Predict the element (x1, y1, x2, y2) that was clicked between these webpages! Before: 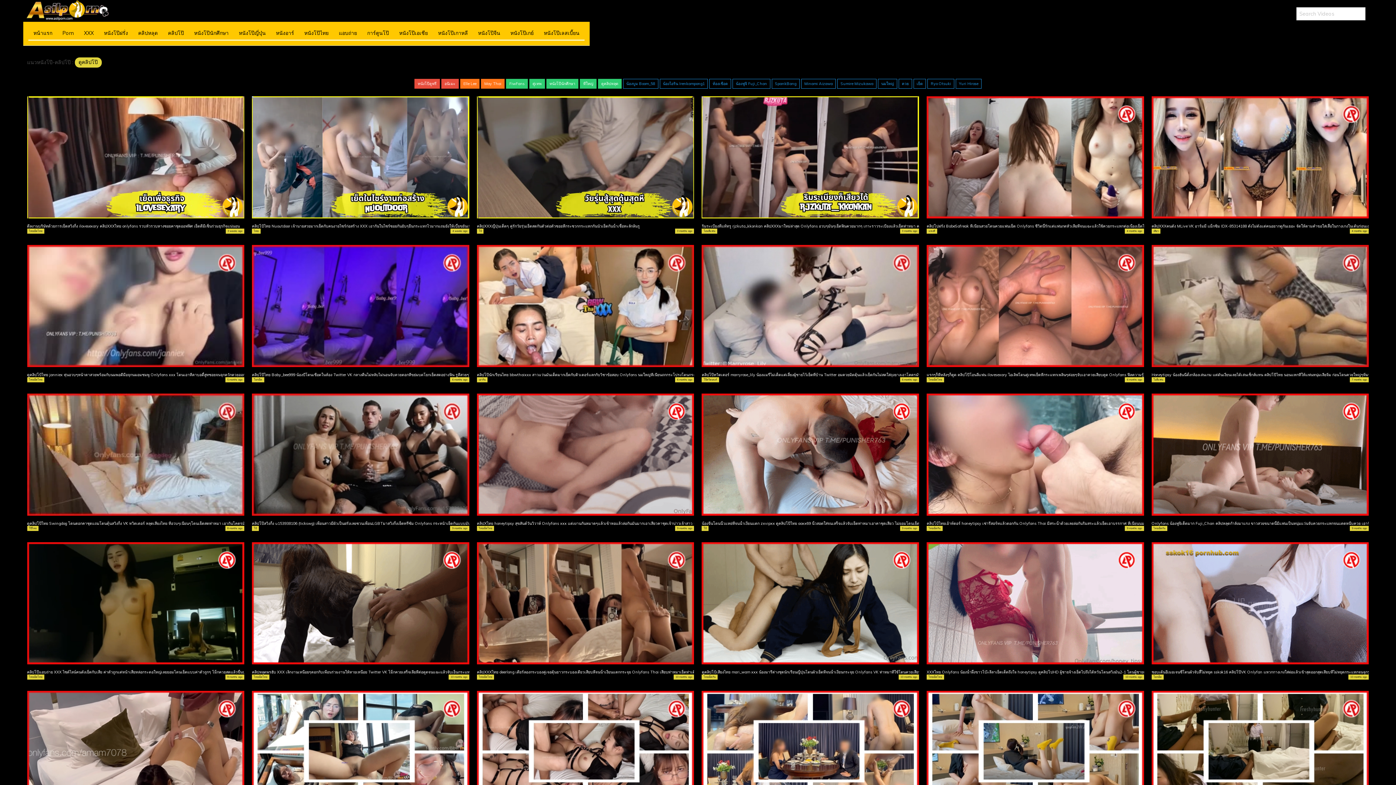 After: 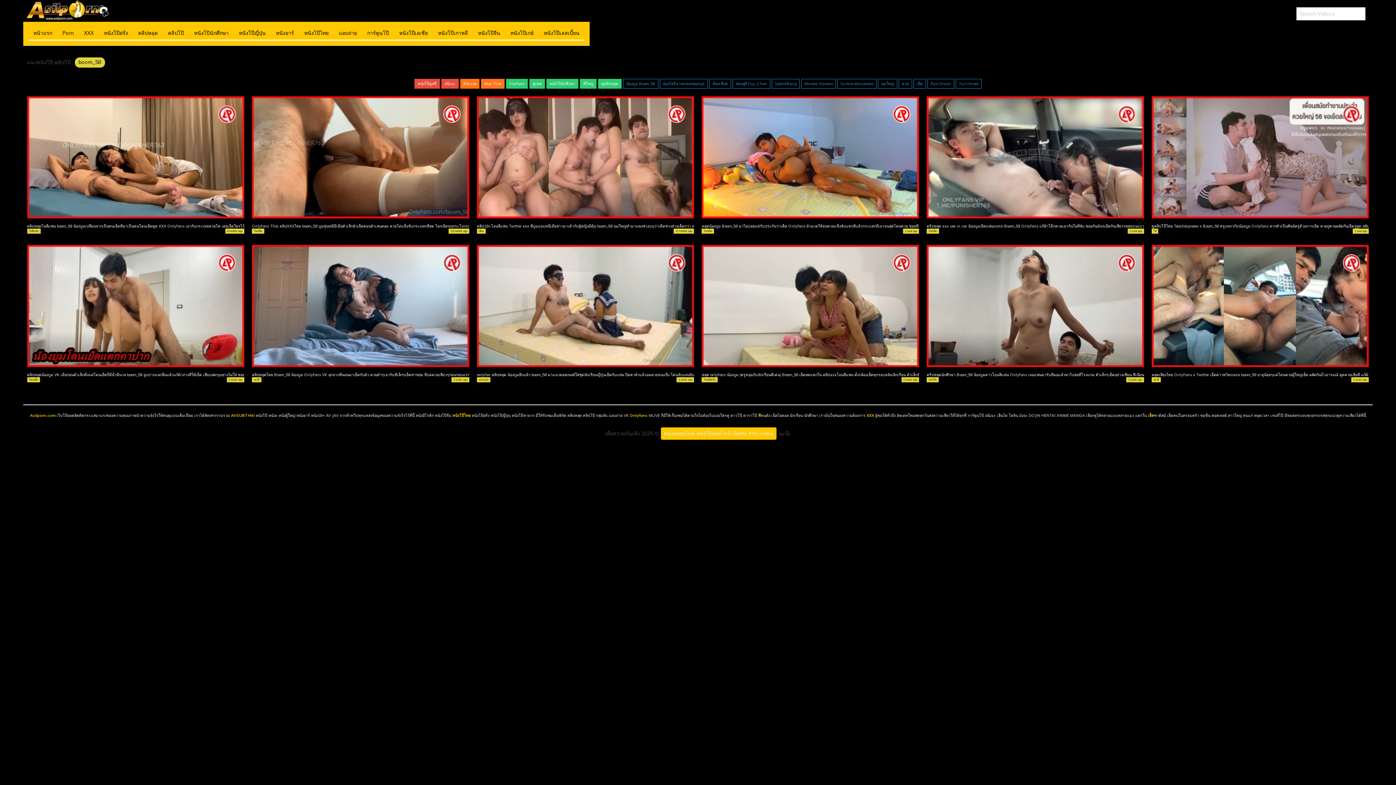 Action: label: น้องบูม Boom_58 bbox: (623, 79, 658, 85)